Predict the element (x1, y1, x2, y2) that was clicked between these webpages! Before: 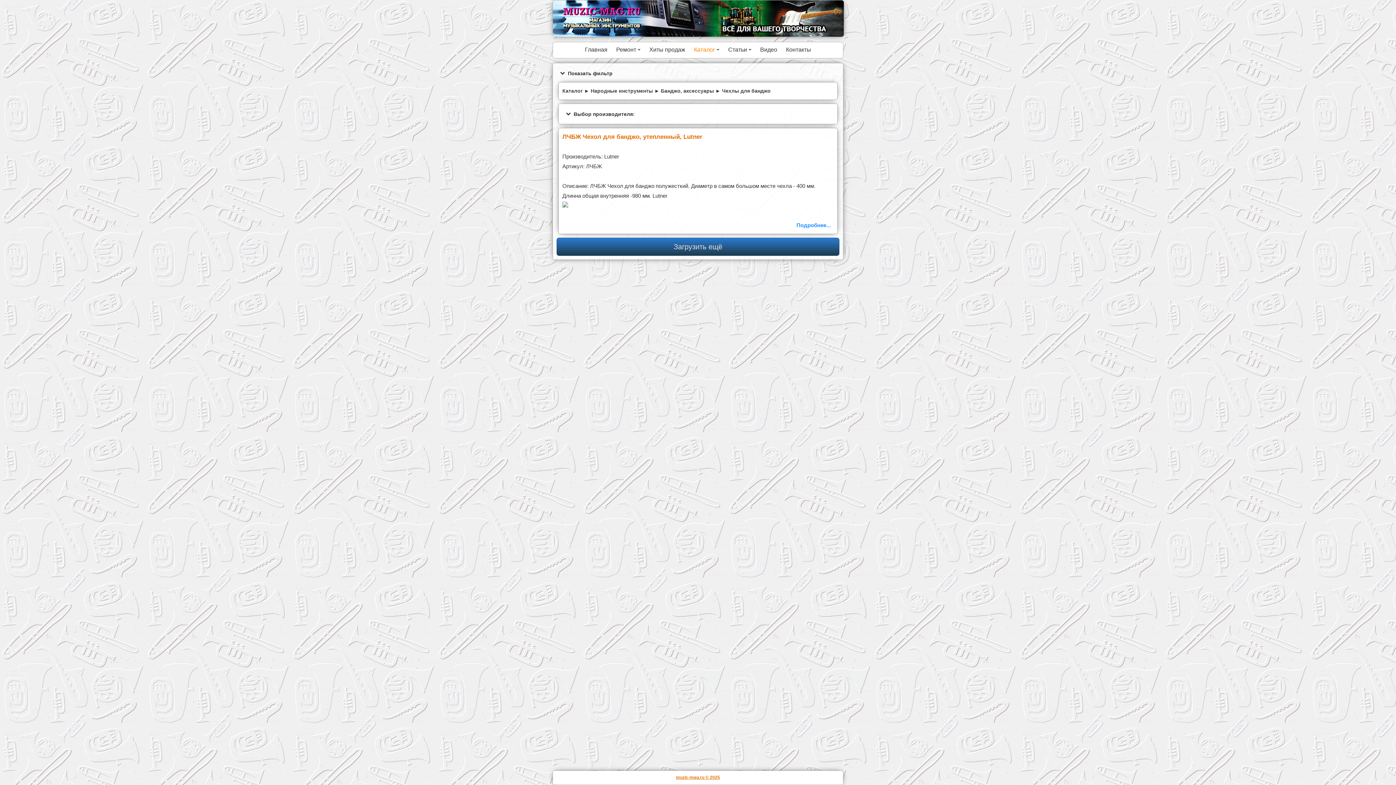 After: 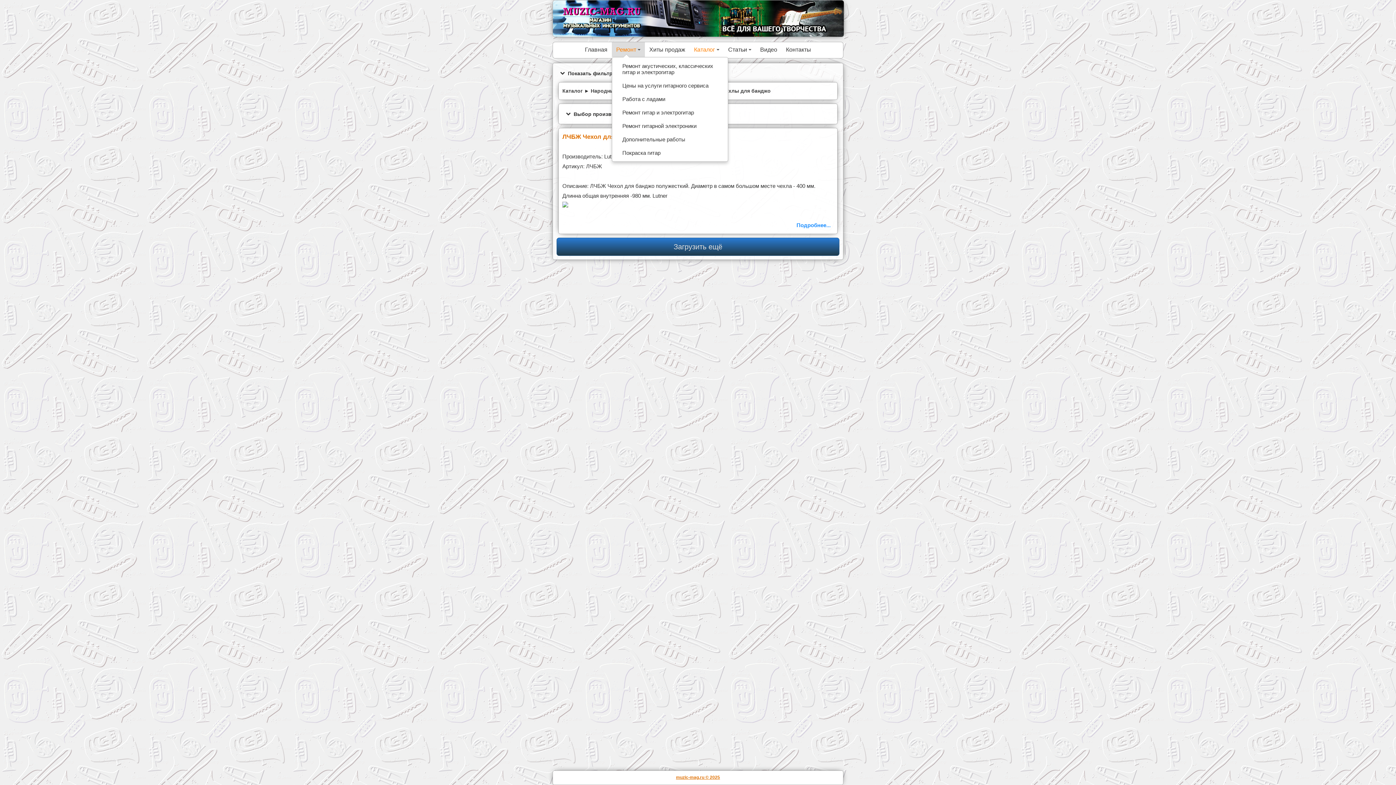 Action: label: +
Ремонт bbox: (612, 42, 645, 57)